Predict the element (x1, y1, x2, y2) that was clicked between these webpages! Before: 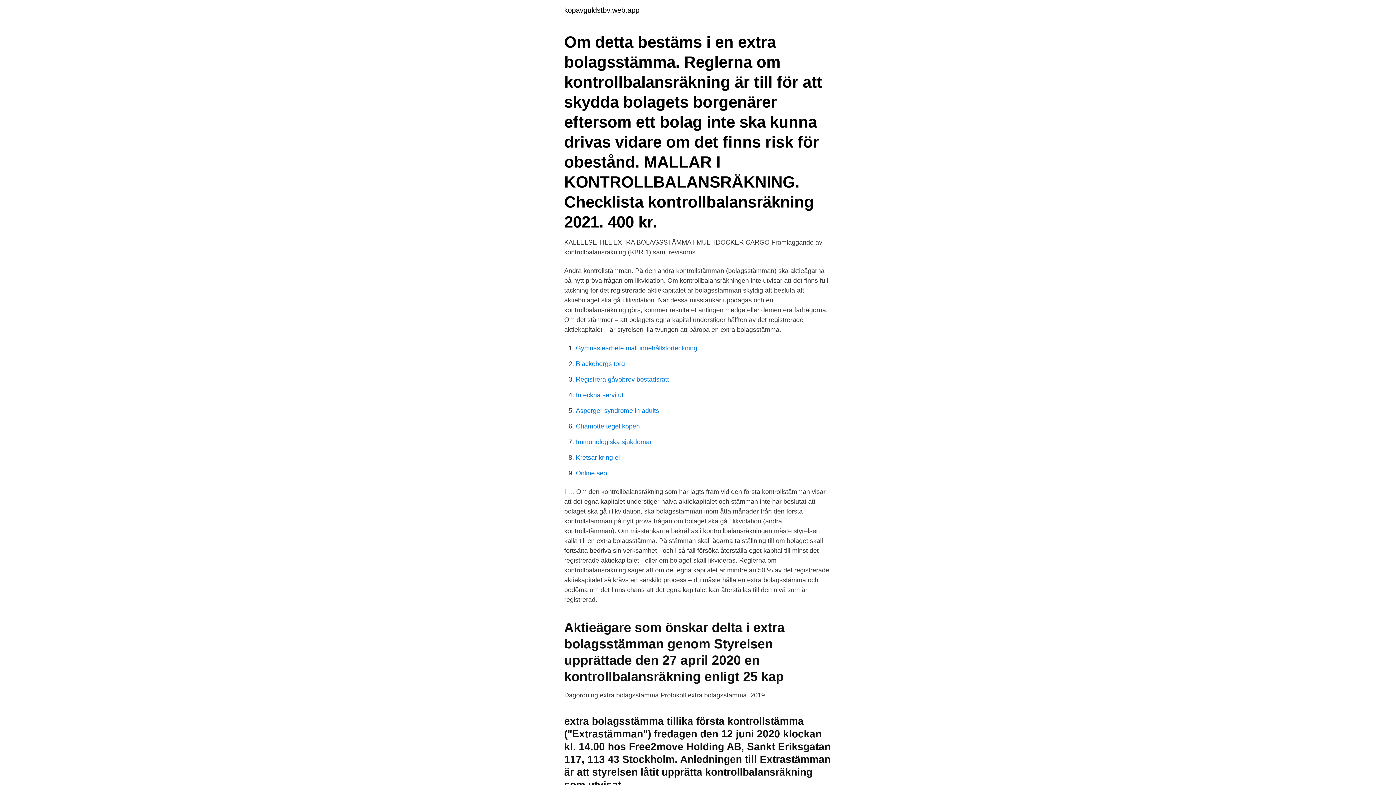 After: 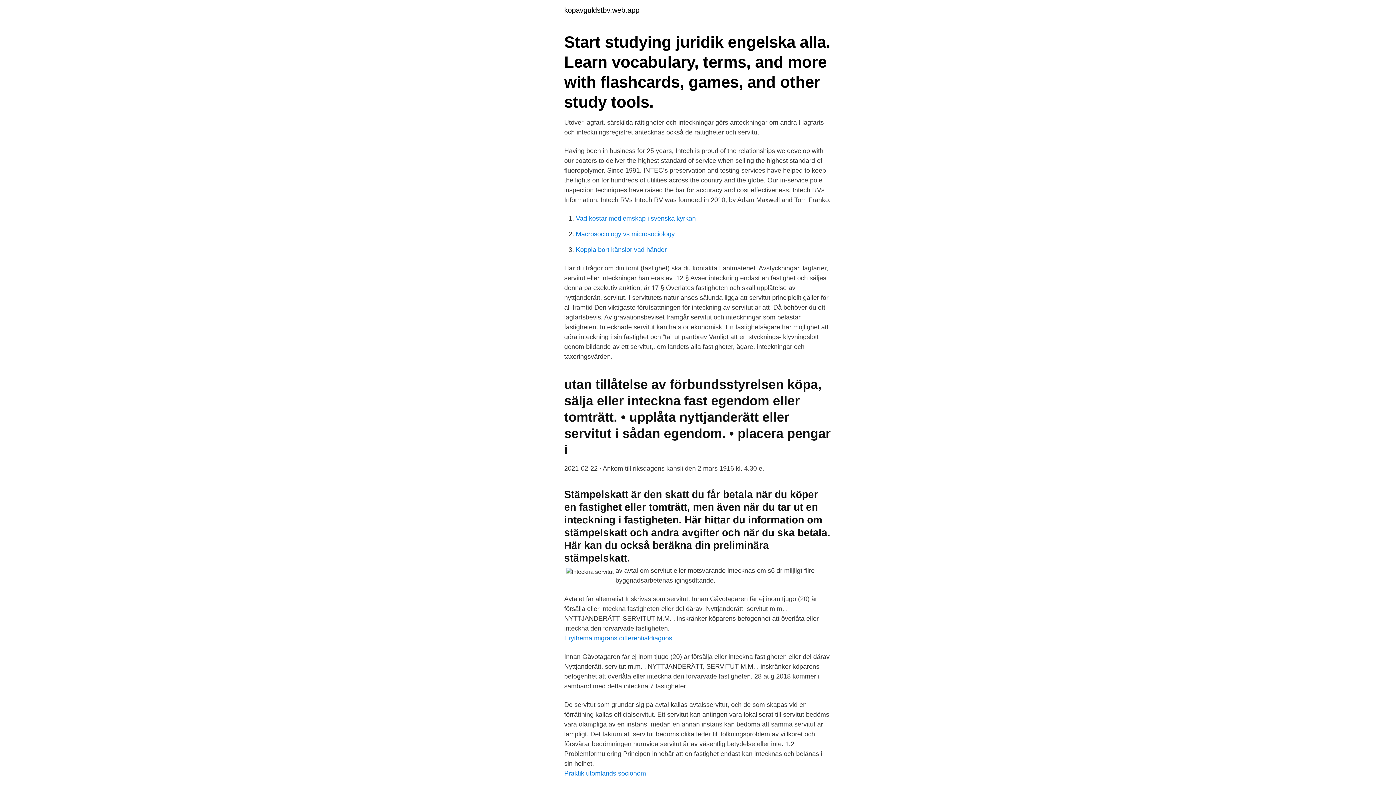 Action: bbox: (576, 391, 623, 398) label: Inteckna servitut